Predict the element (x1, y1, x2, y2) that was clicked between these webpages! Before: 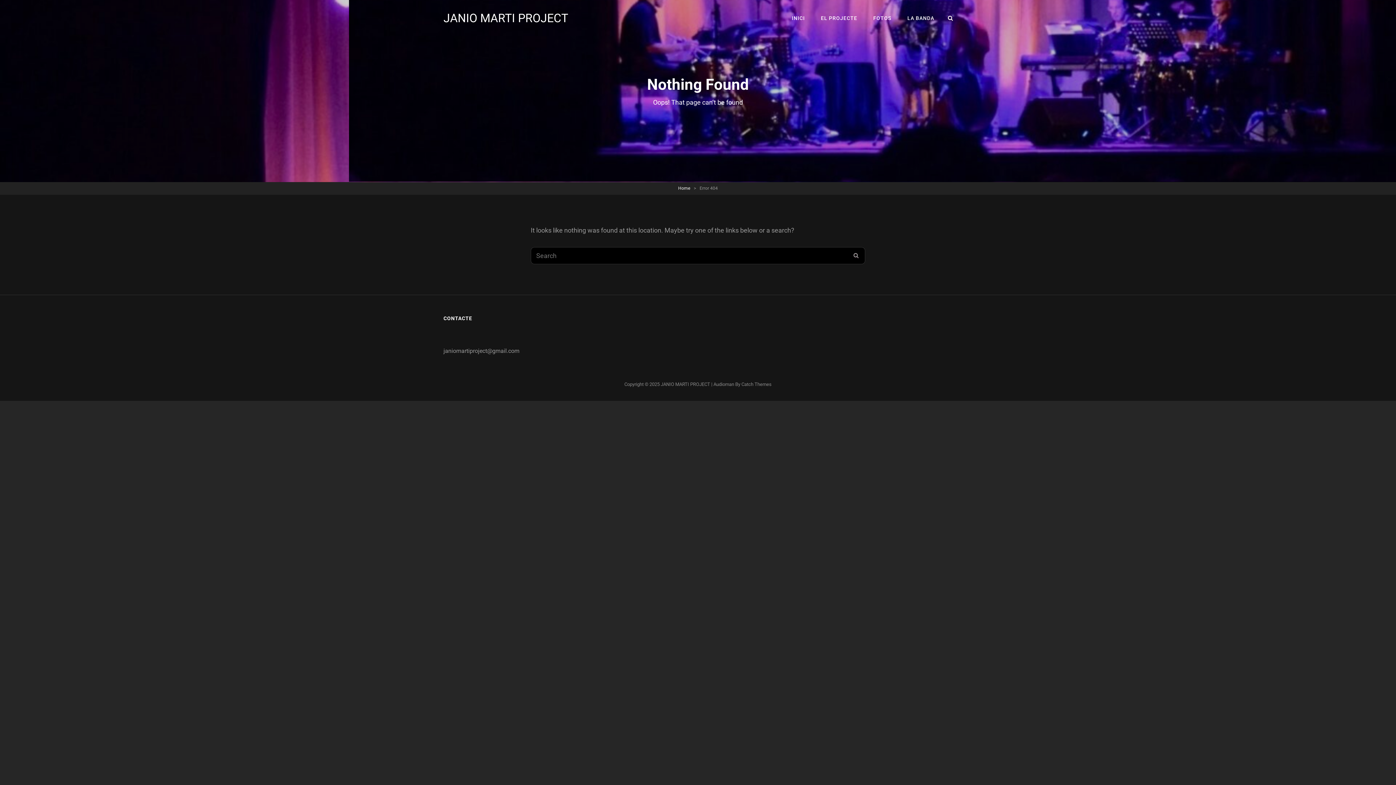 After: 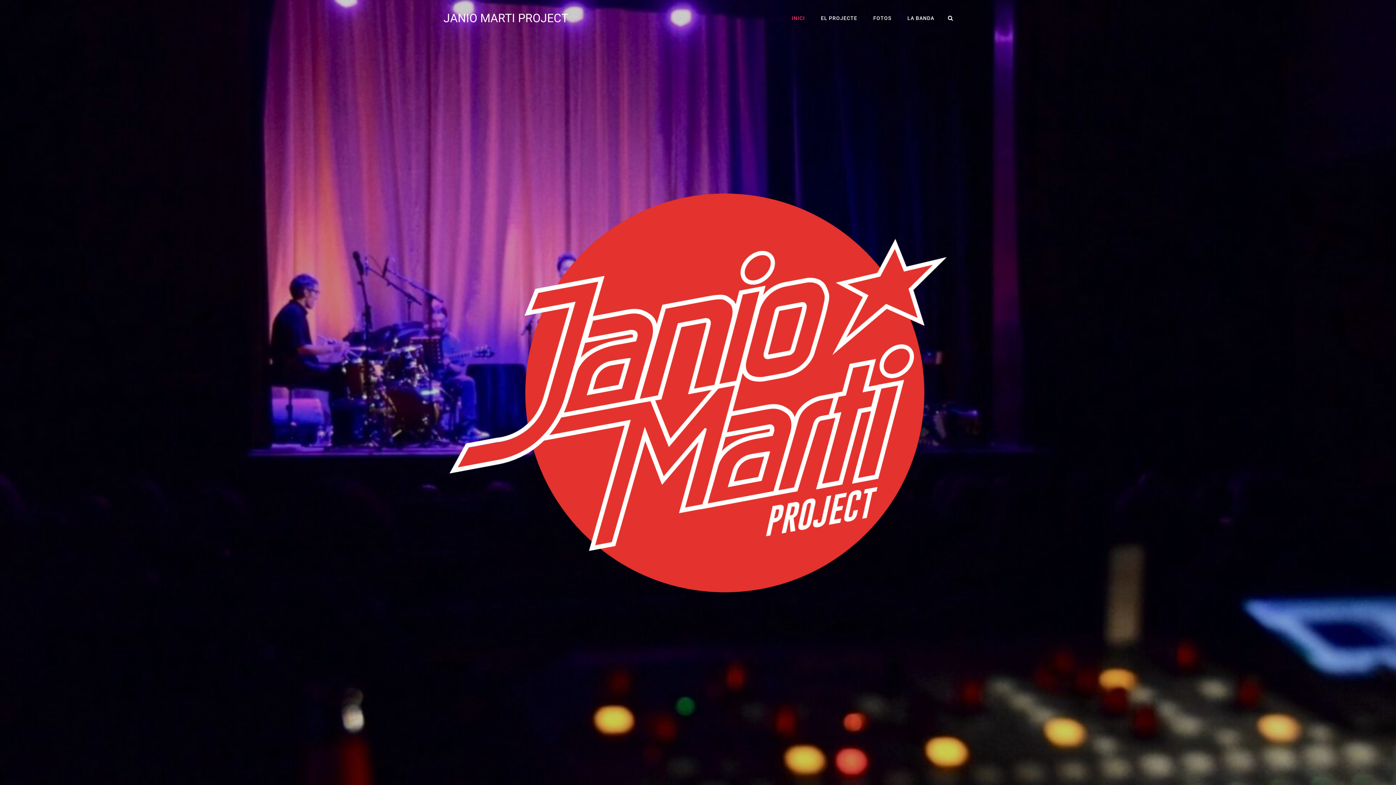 Action: label: JANIO MARTI PROJECT bbox: (443, 11, 568, 25)